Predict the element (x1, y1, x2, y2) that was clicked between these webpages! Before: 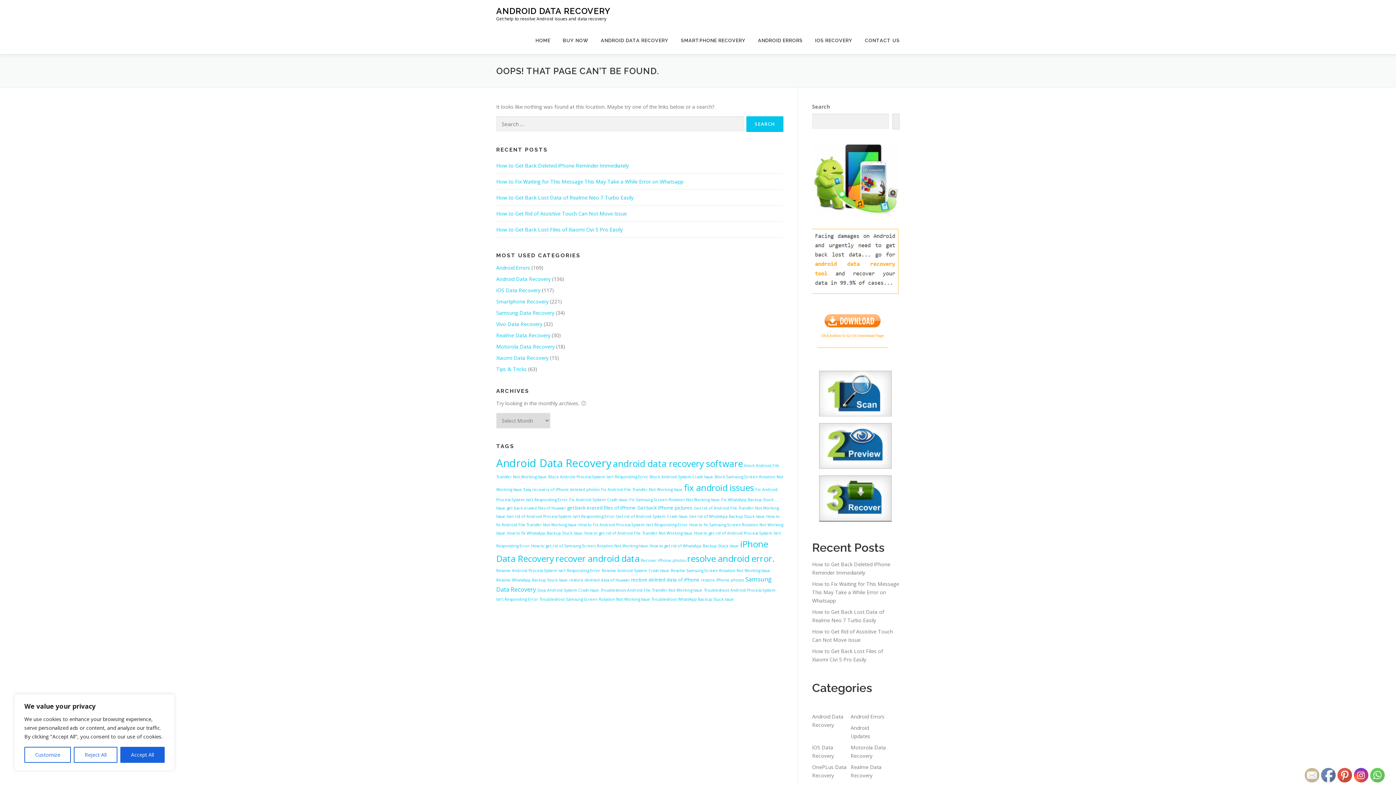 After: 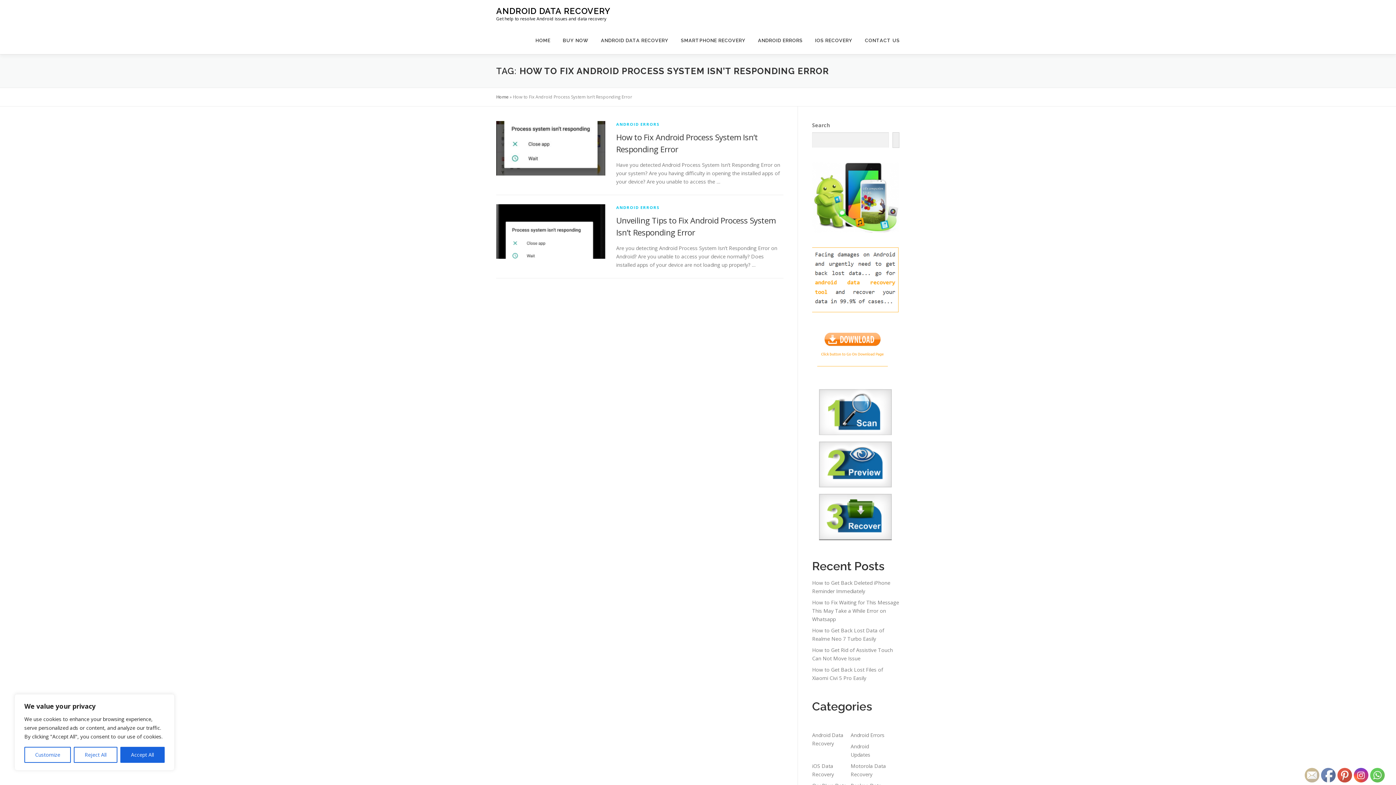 Action: bbox: (578, 522, 688, 527) label: How to Fix Android Process System Isn’t Responding Error (2 items)